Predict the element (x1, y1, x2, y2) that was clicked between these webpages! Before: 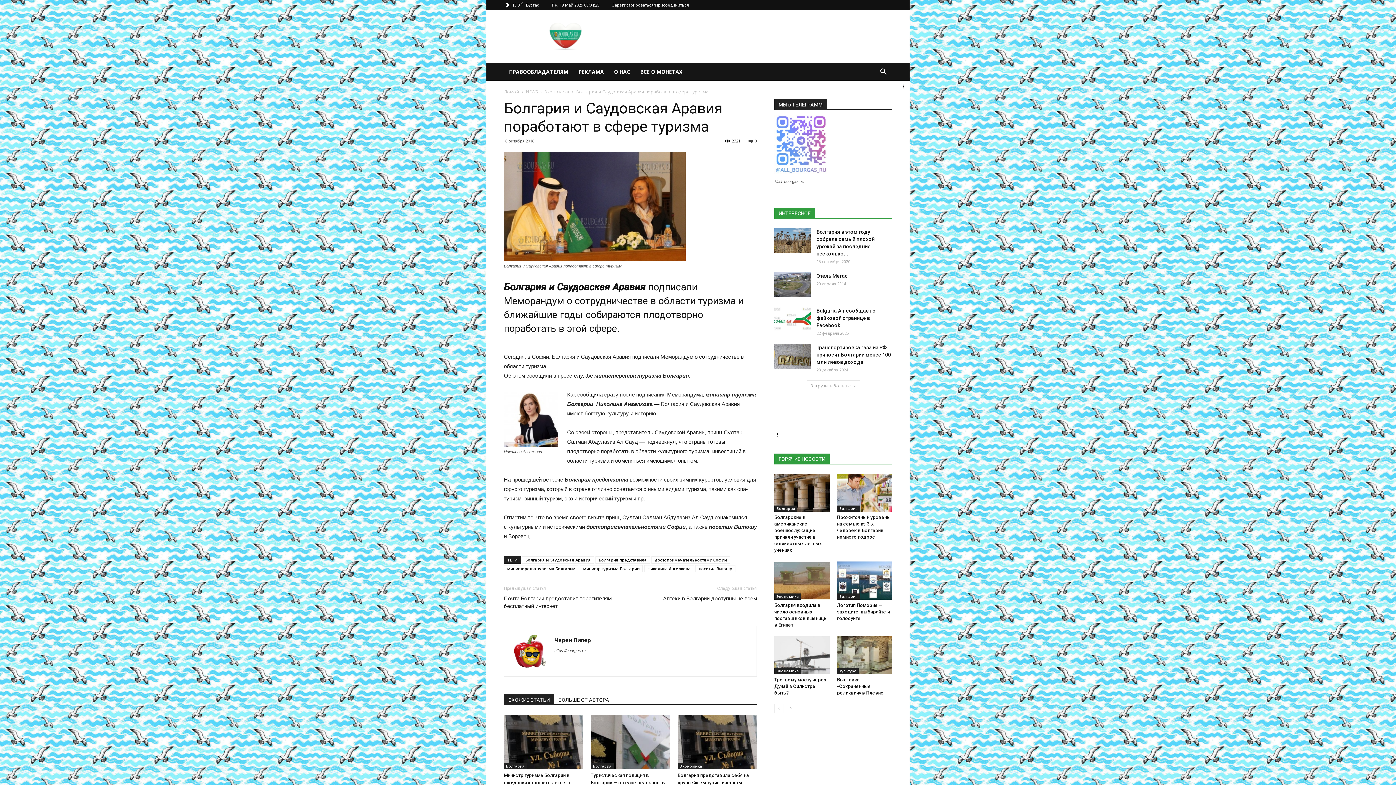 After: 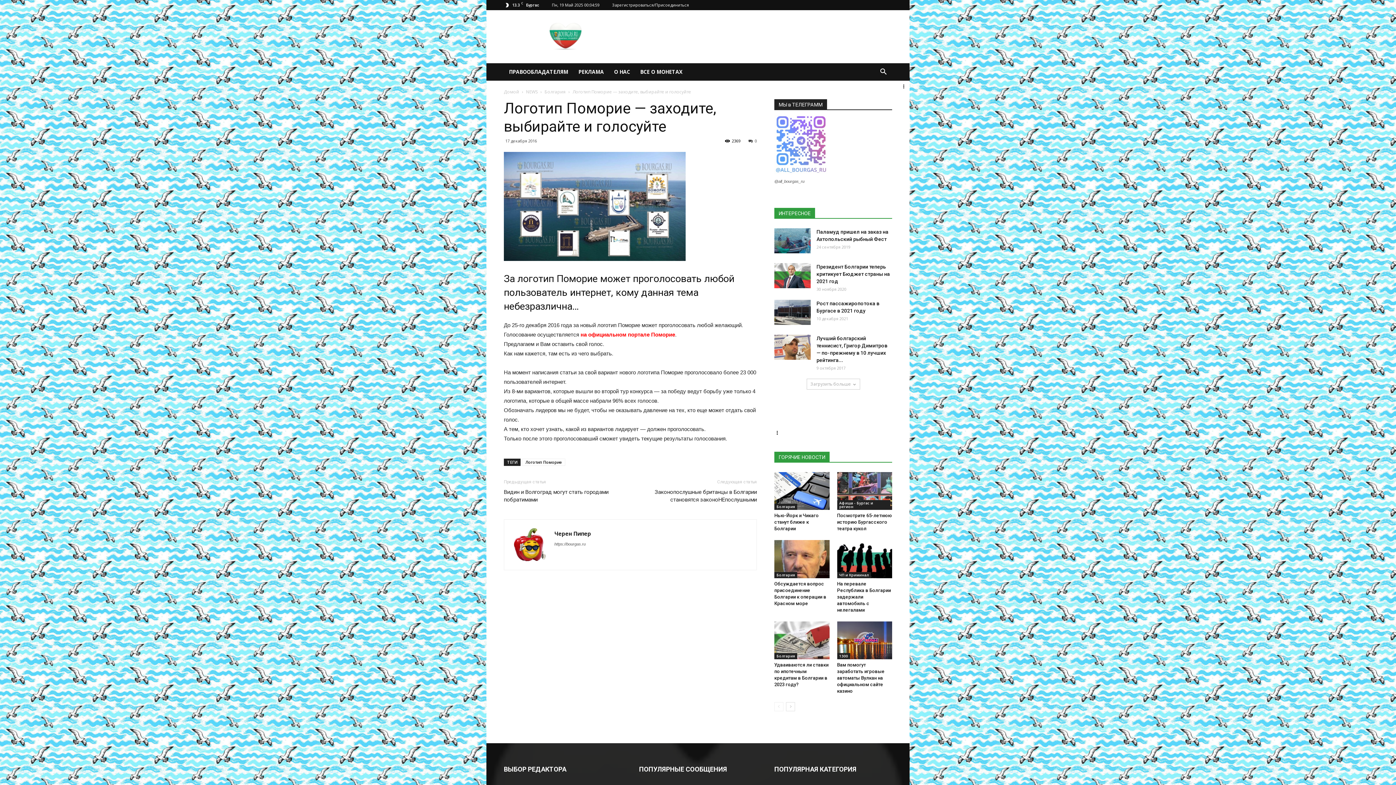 Action: bbox: (837, 561, 892, 599)